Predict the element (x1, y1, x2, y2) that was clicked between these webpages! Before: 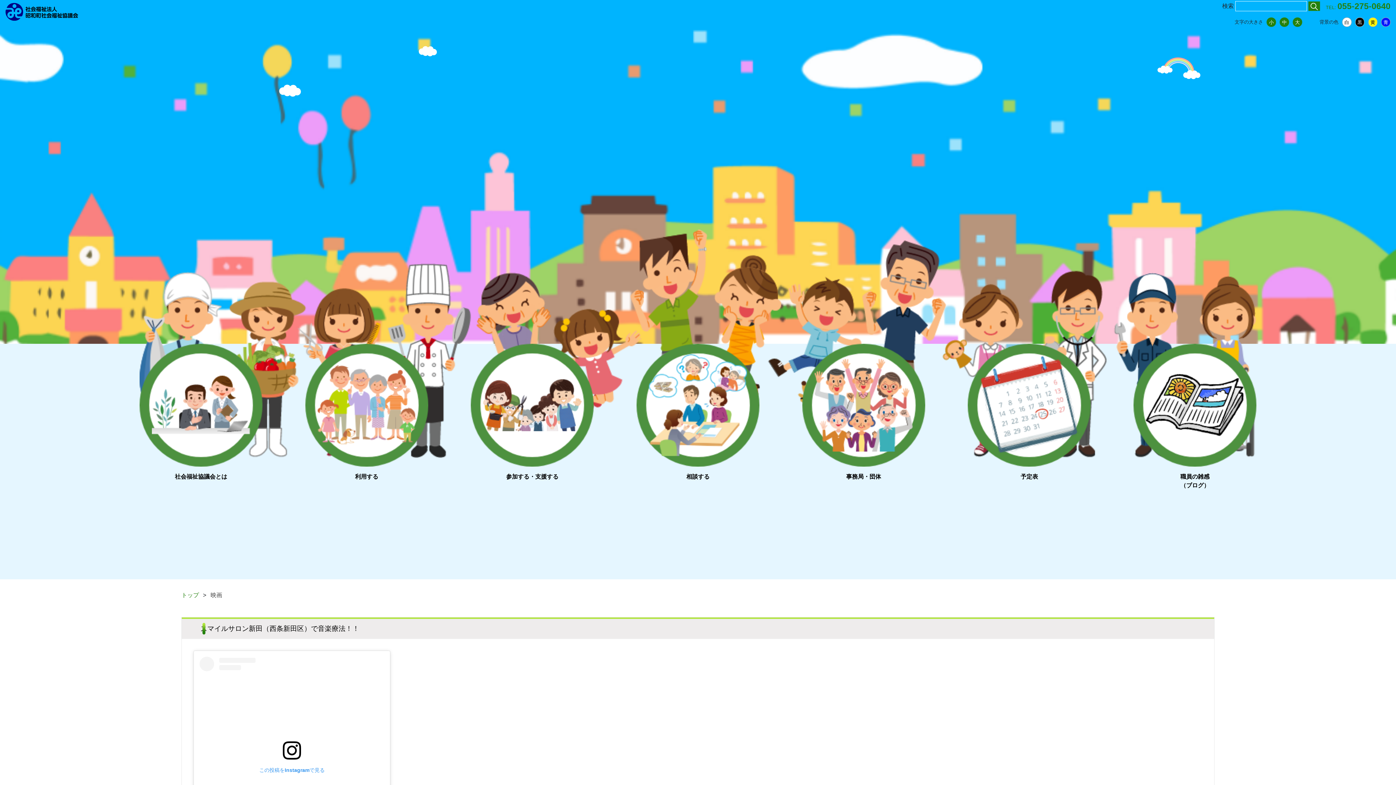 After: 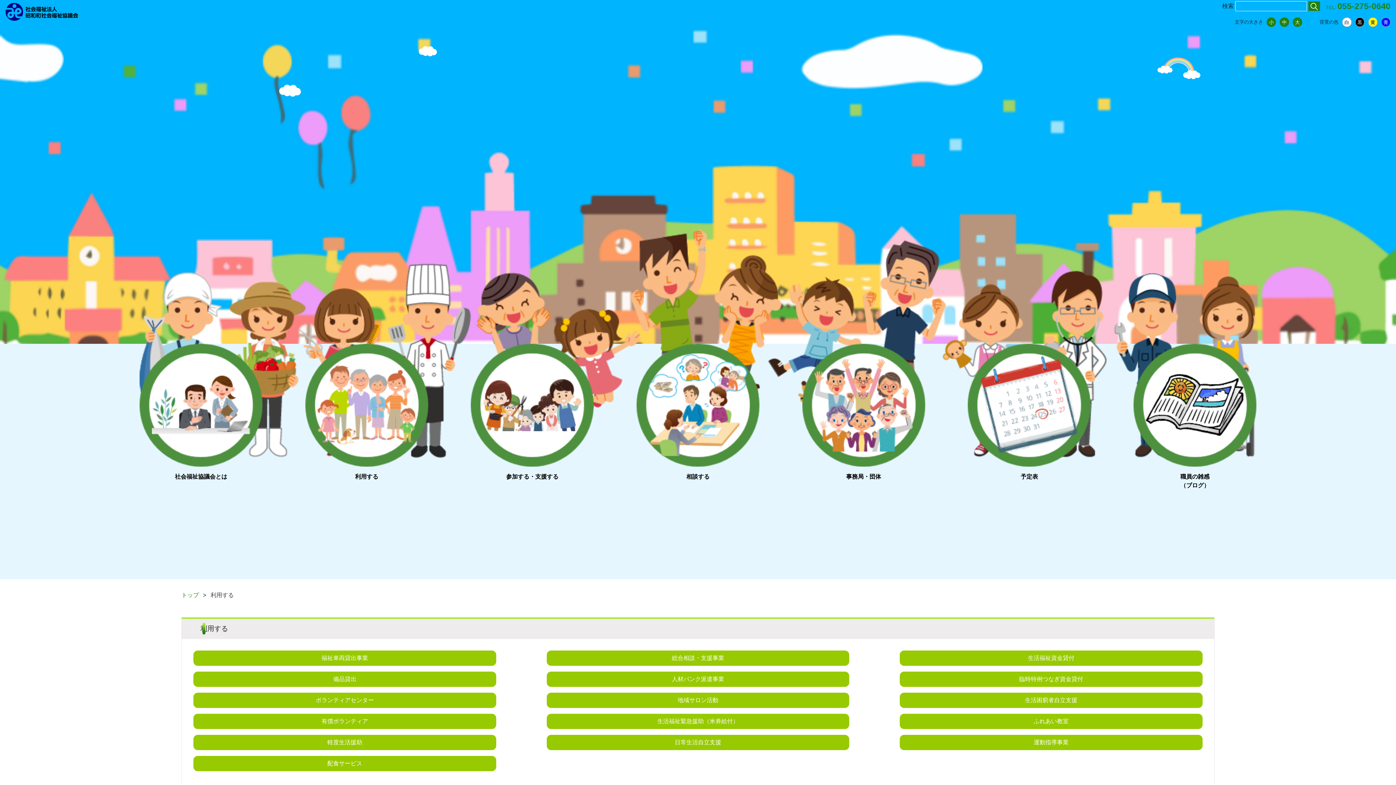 Action: bbox: (305, 343, 428, 466)